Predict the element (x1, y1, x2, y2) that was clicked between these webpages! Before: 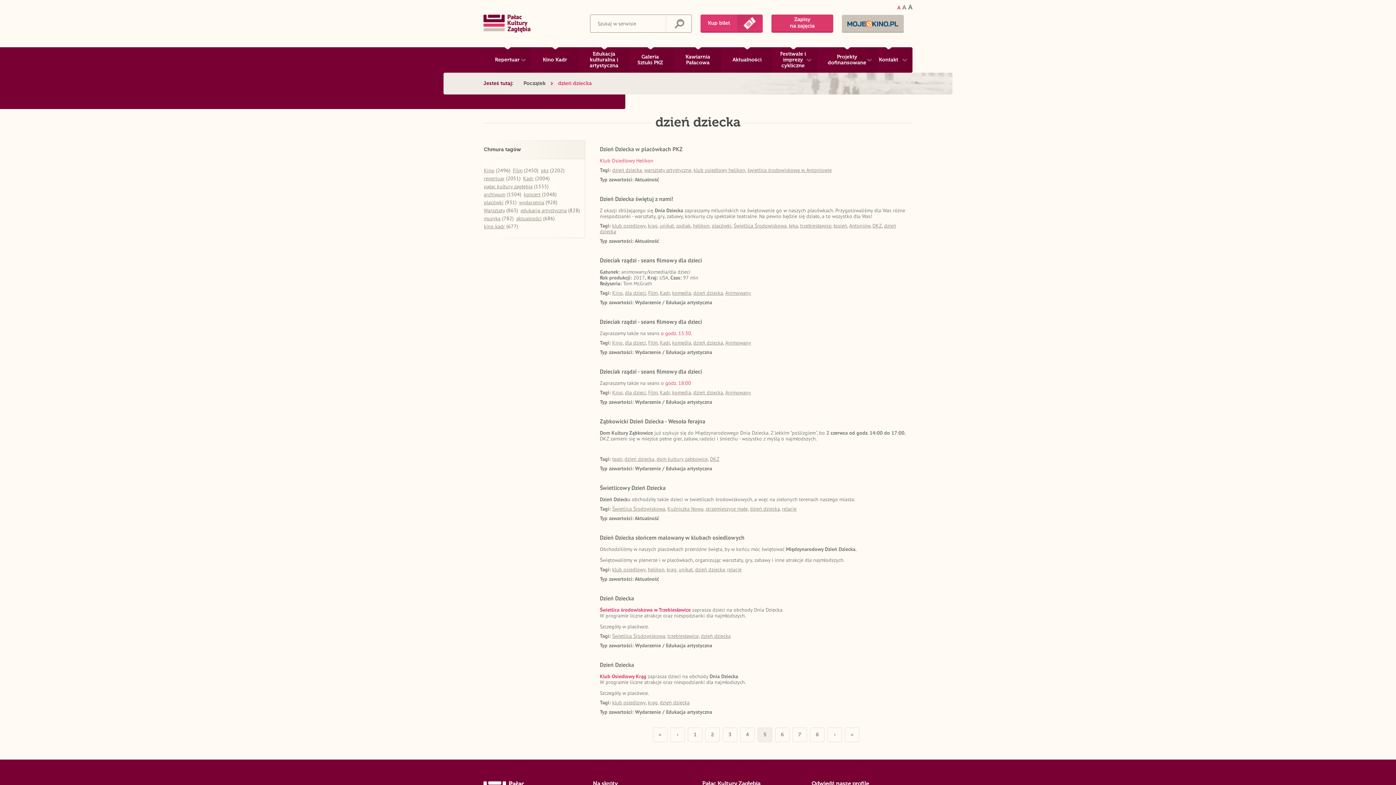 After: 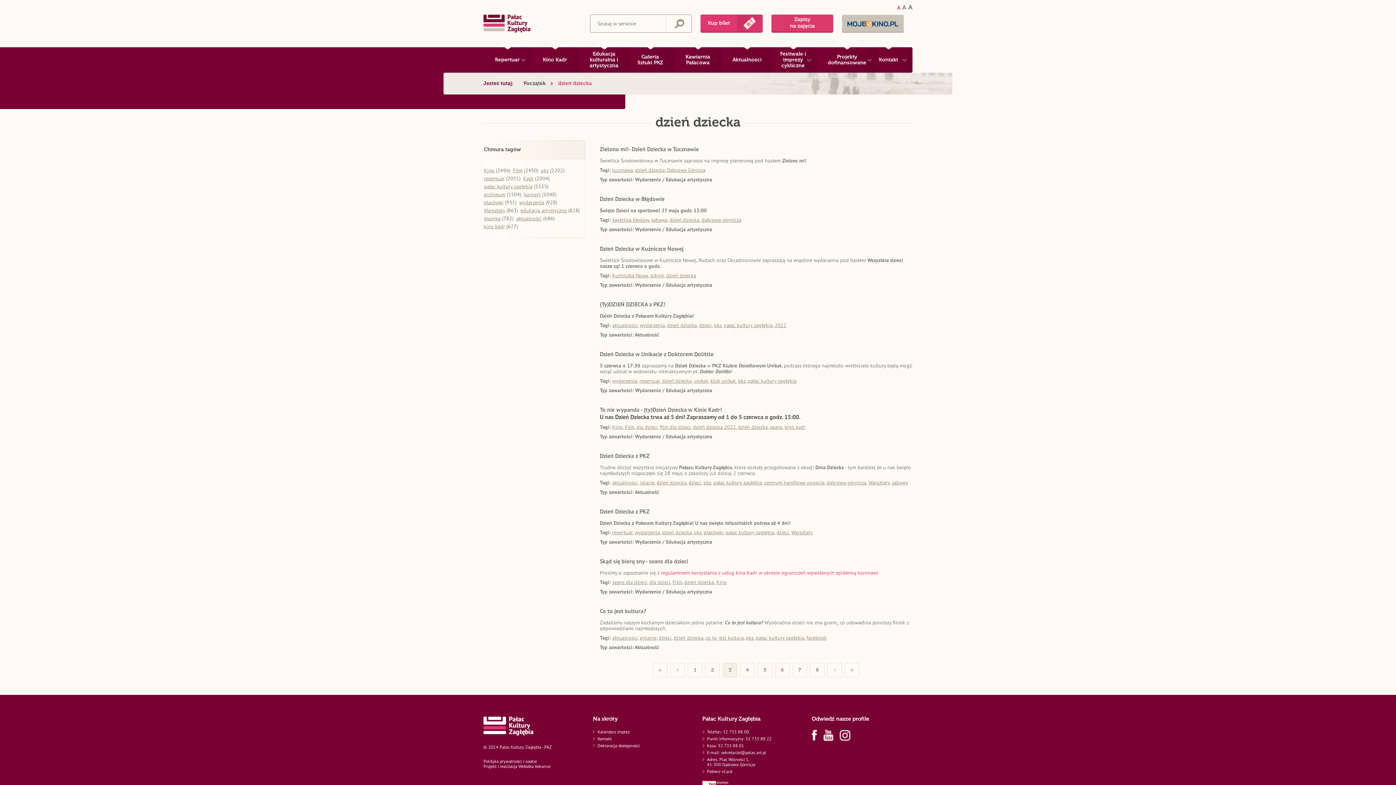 Action: label: 3 bbox: (722, 728, 737, 742)